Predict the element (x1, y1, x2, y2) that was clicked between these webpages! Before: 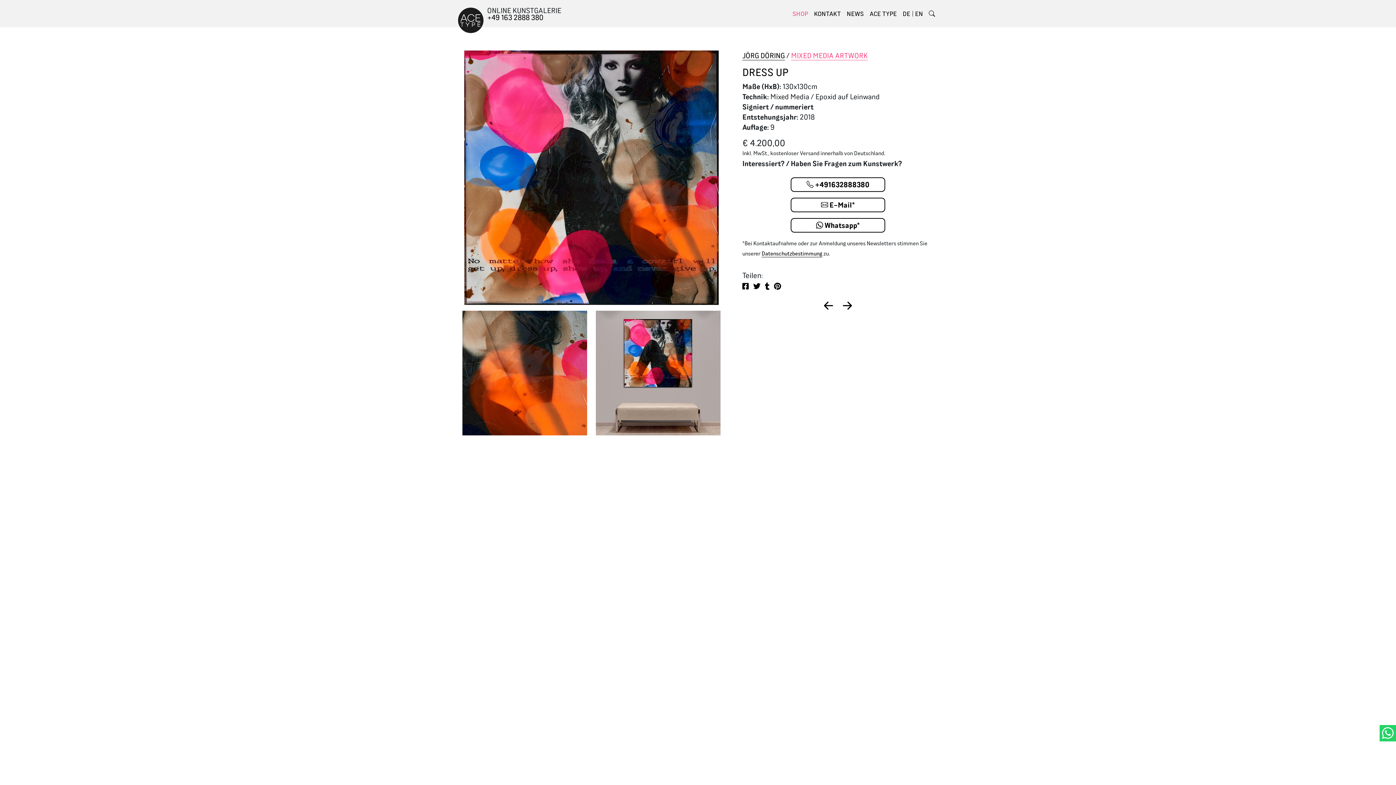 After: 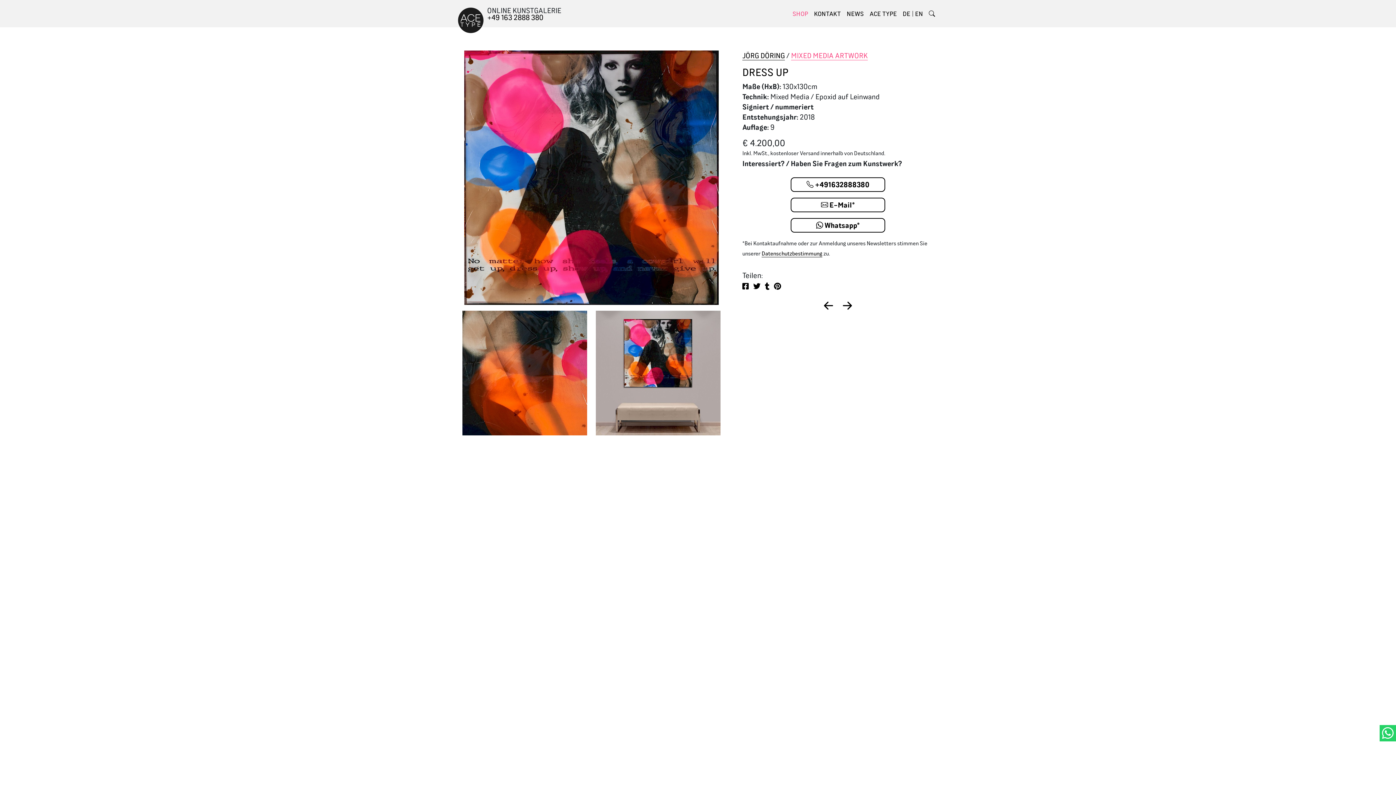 Action: bbox: (742, 282, 749, 291)